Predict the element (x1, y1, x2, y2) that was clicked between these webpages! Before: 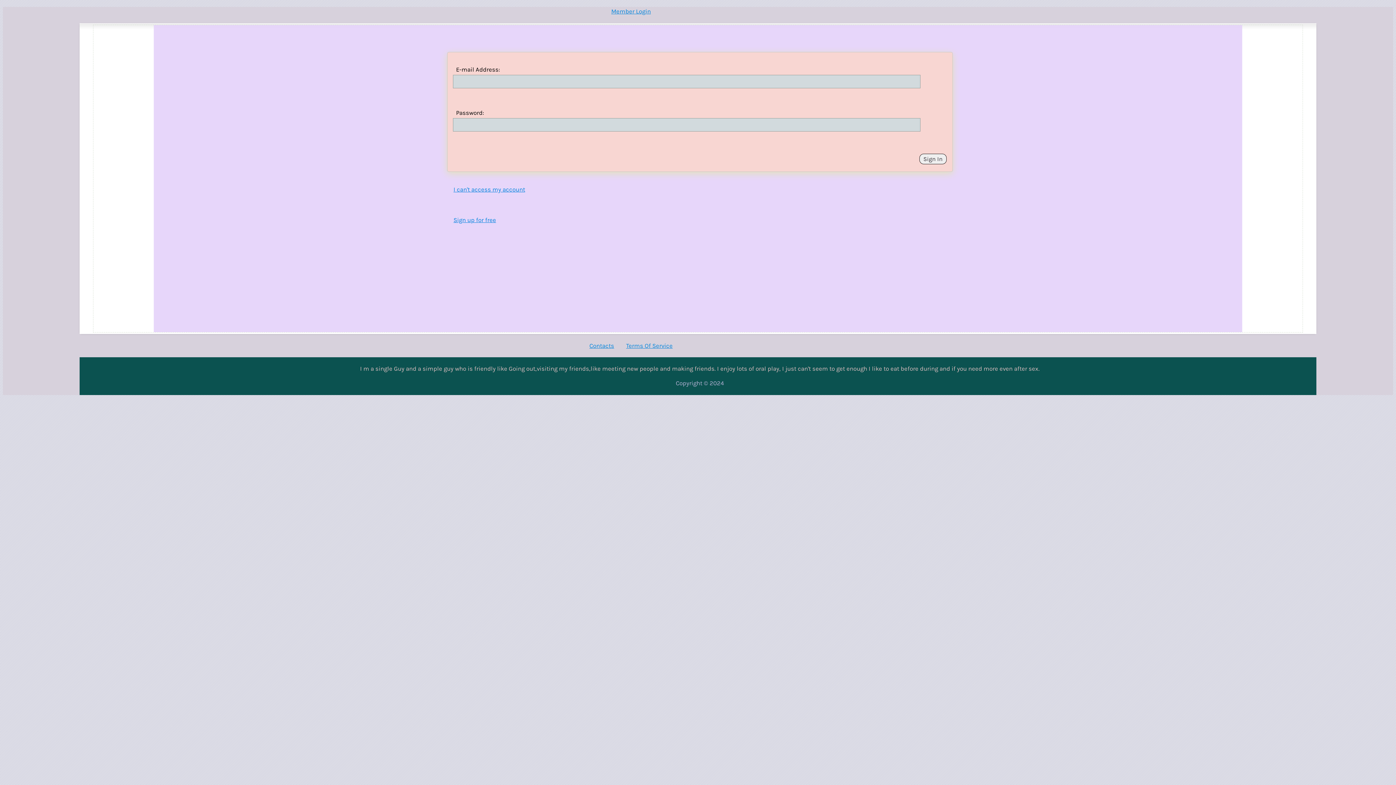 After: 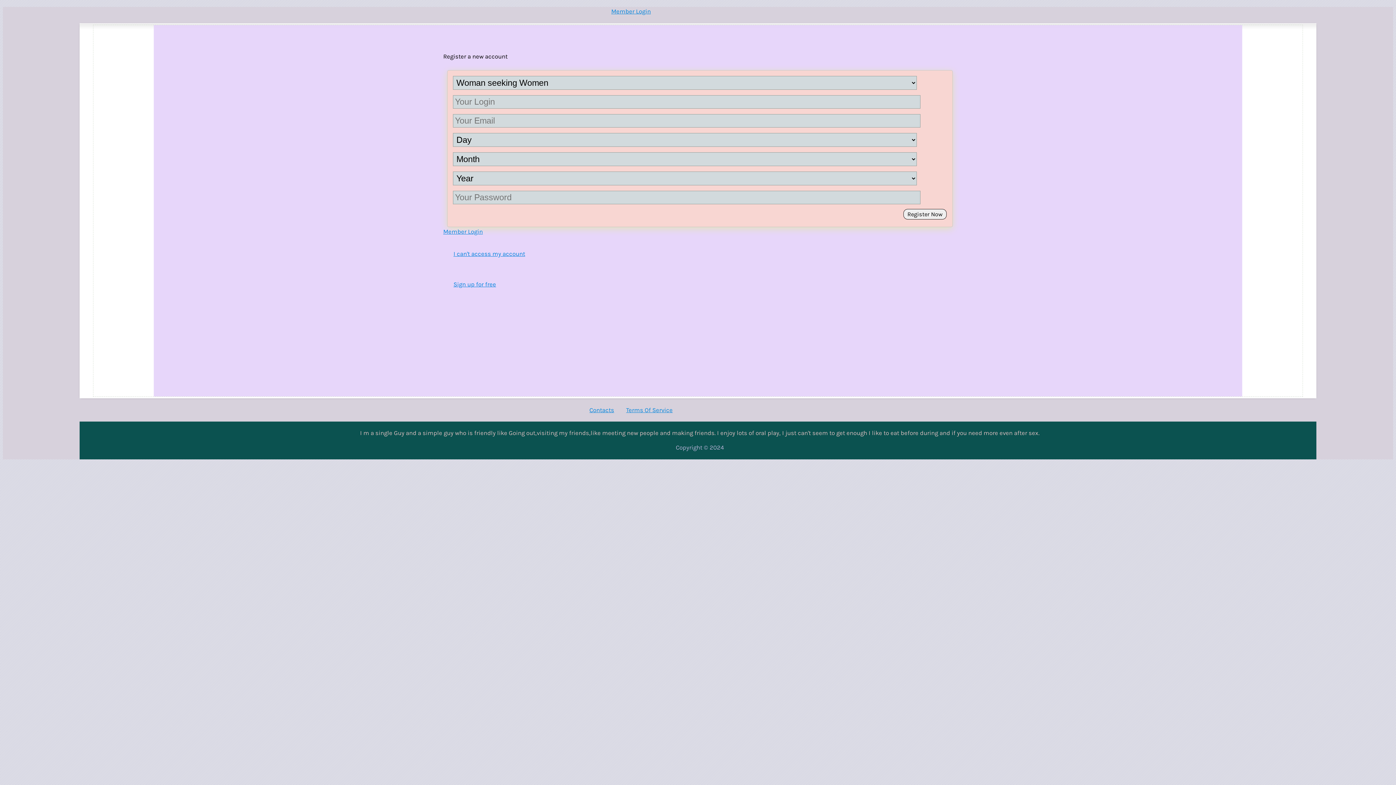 Action: label: Sign up for free bbox: (453, 216, 496, 223)